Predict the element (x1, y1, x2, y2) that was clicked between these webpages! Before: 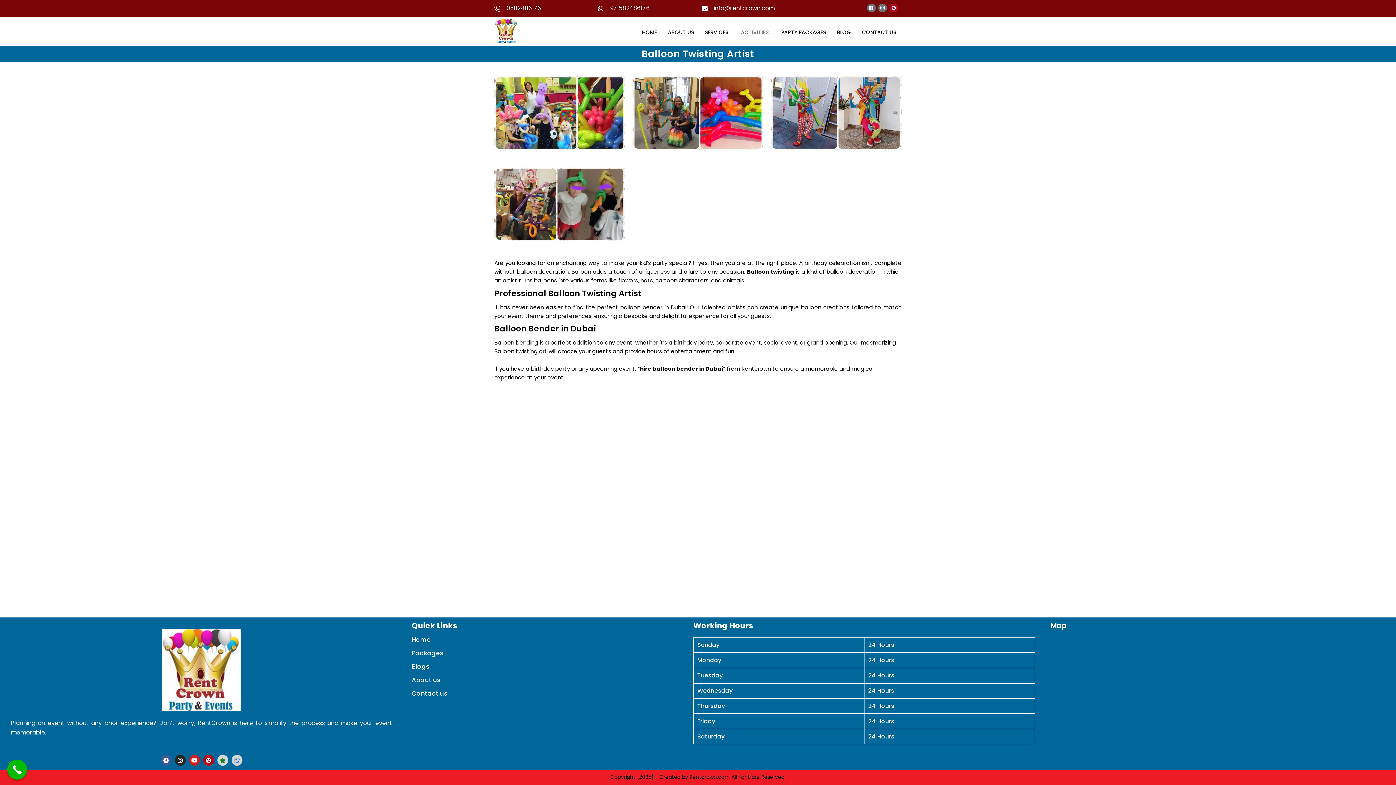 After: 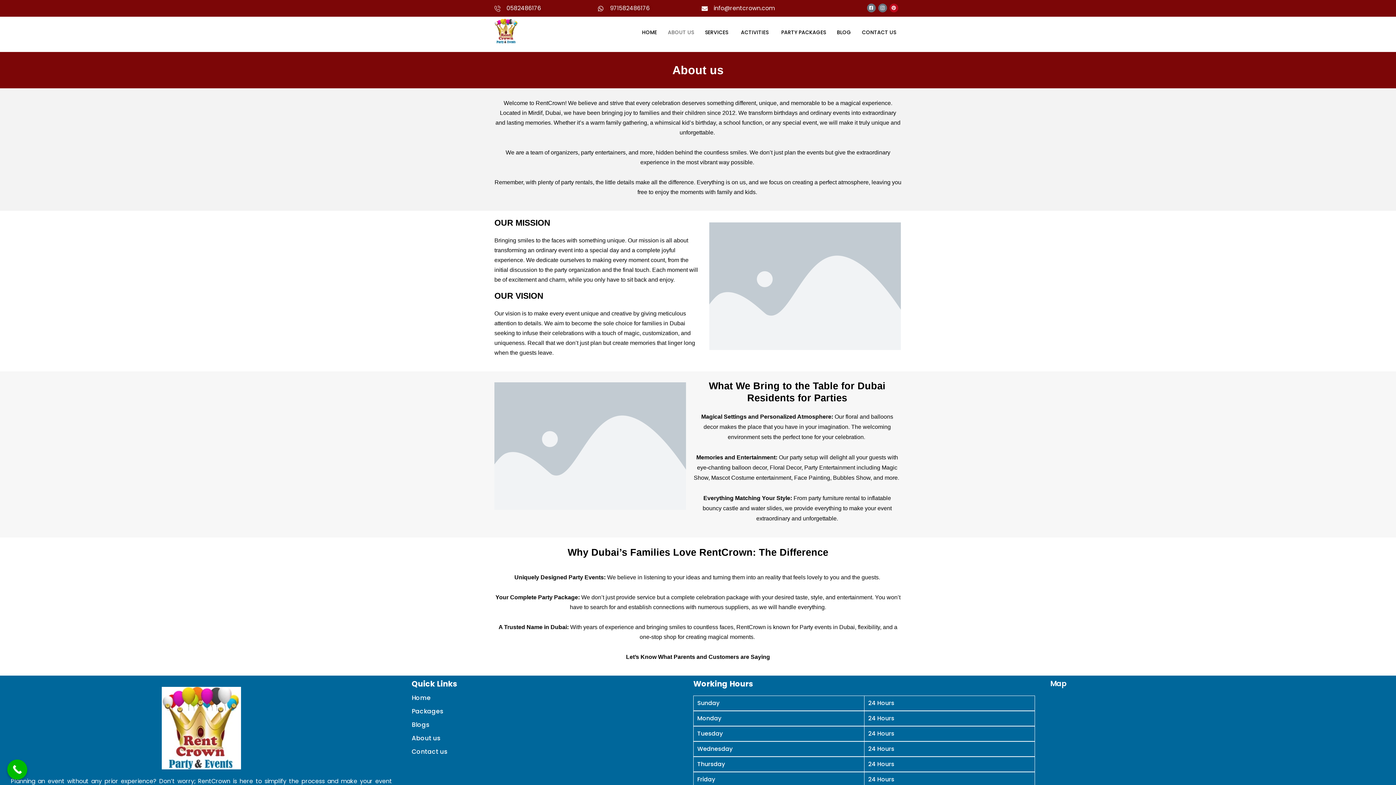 Action: bbox: (411, 675, 440, 684) label: About us